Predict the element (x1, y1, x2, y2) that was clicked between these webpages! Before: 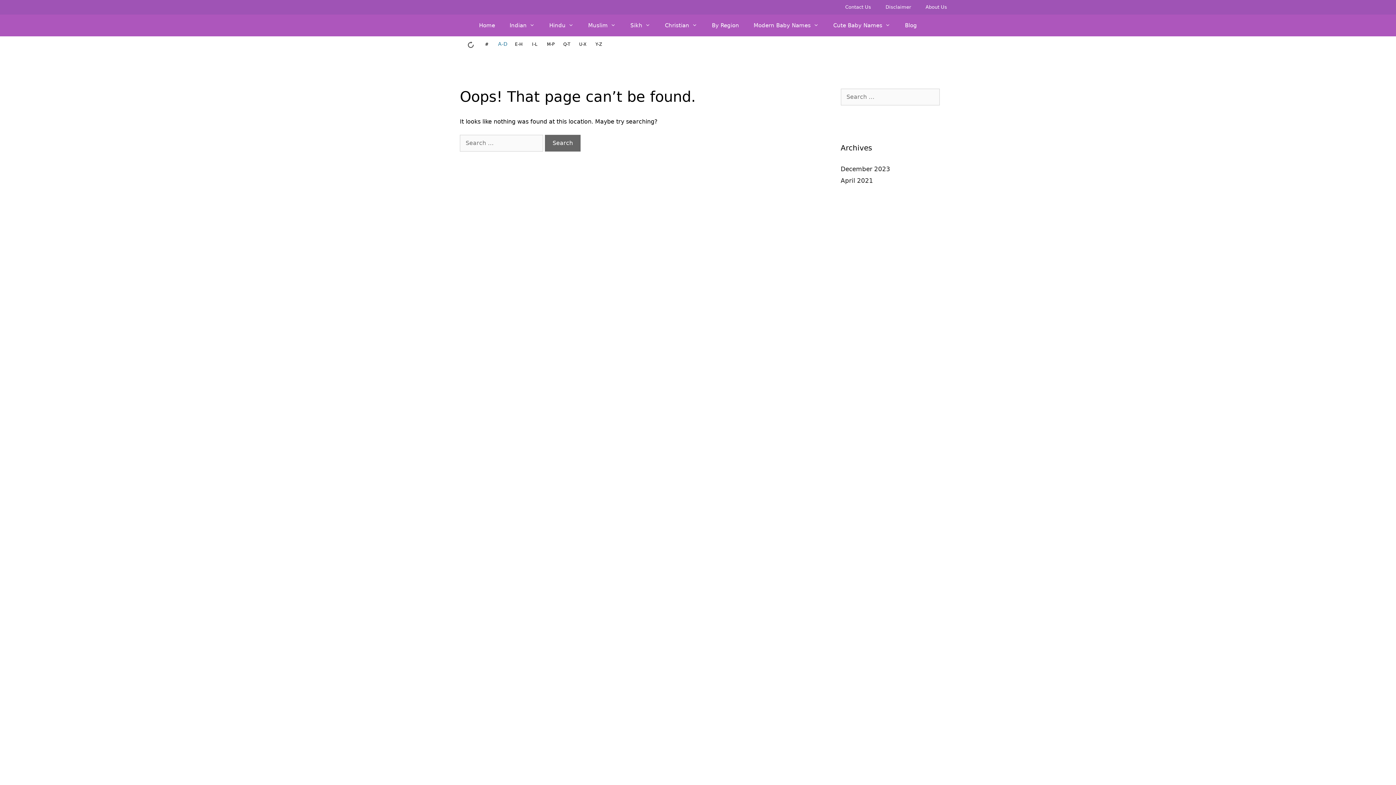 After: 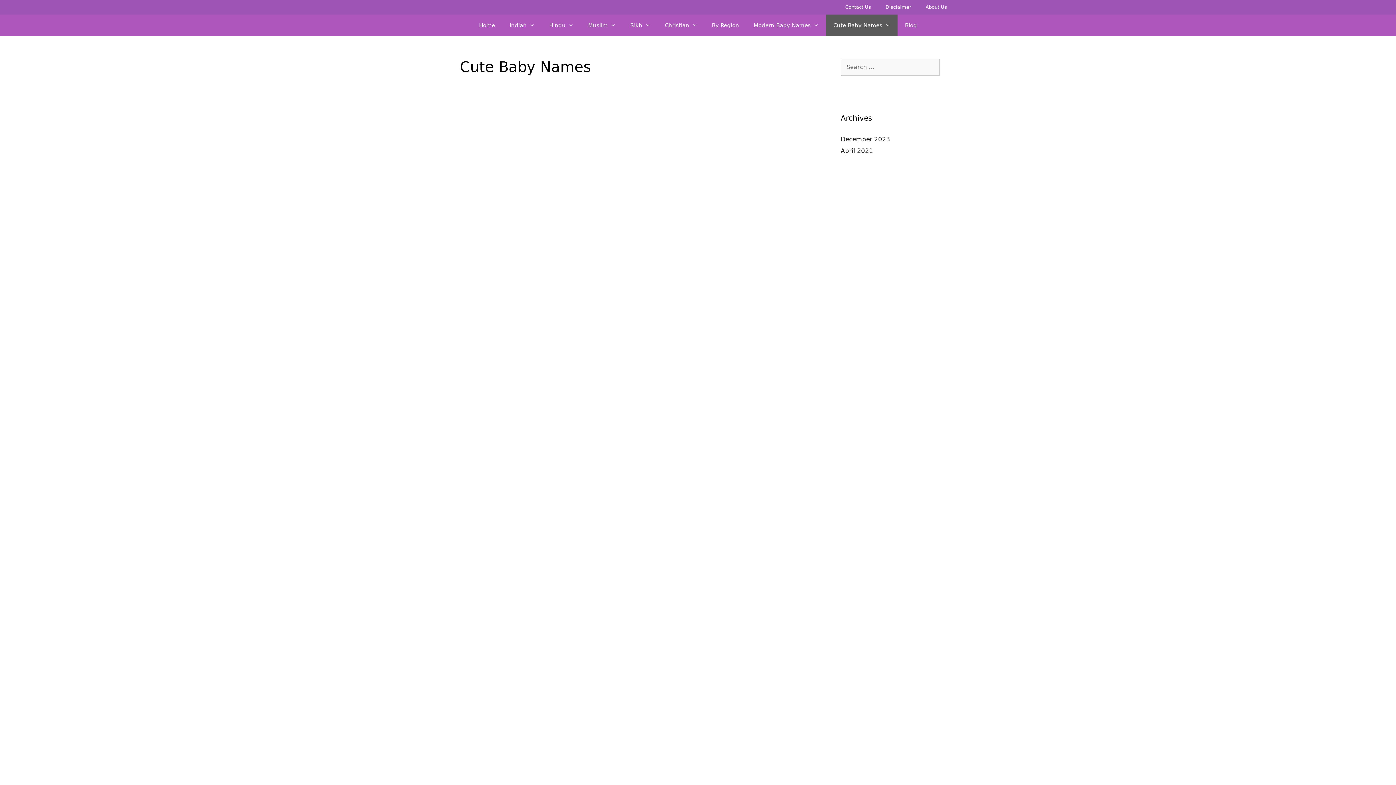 Action: label: Cute Baby Names bbox: (826, 14, 897, 36)